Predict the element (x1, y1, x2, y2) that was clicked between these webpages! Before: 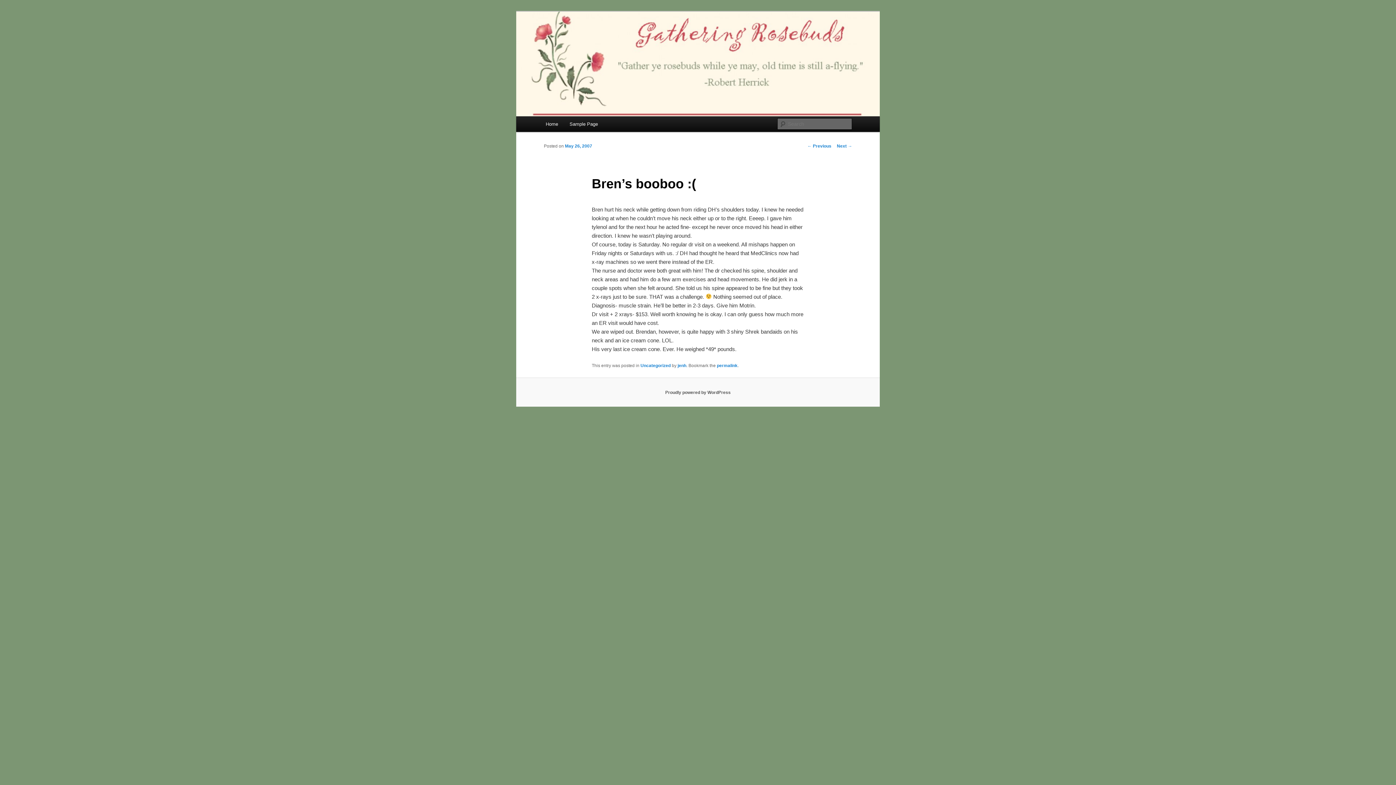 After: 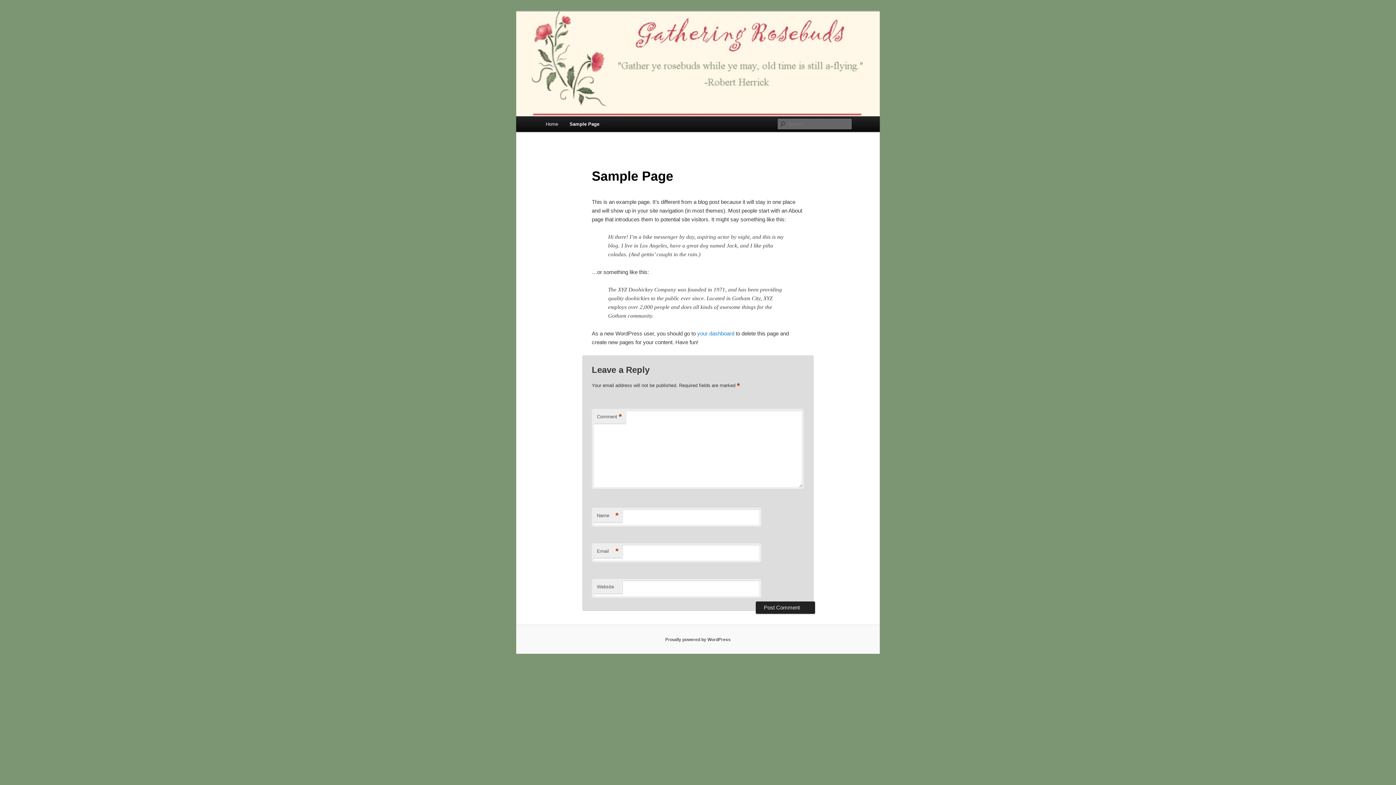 Action: bbox: (563, 116, 603, 132) label: Sample Page